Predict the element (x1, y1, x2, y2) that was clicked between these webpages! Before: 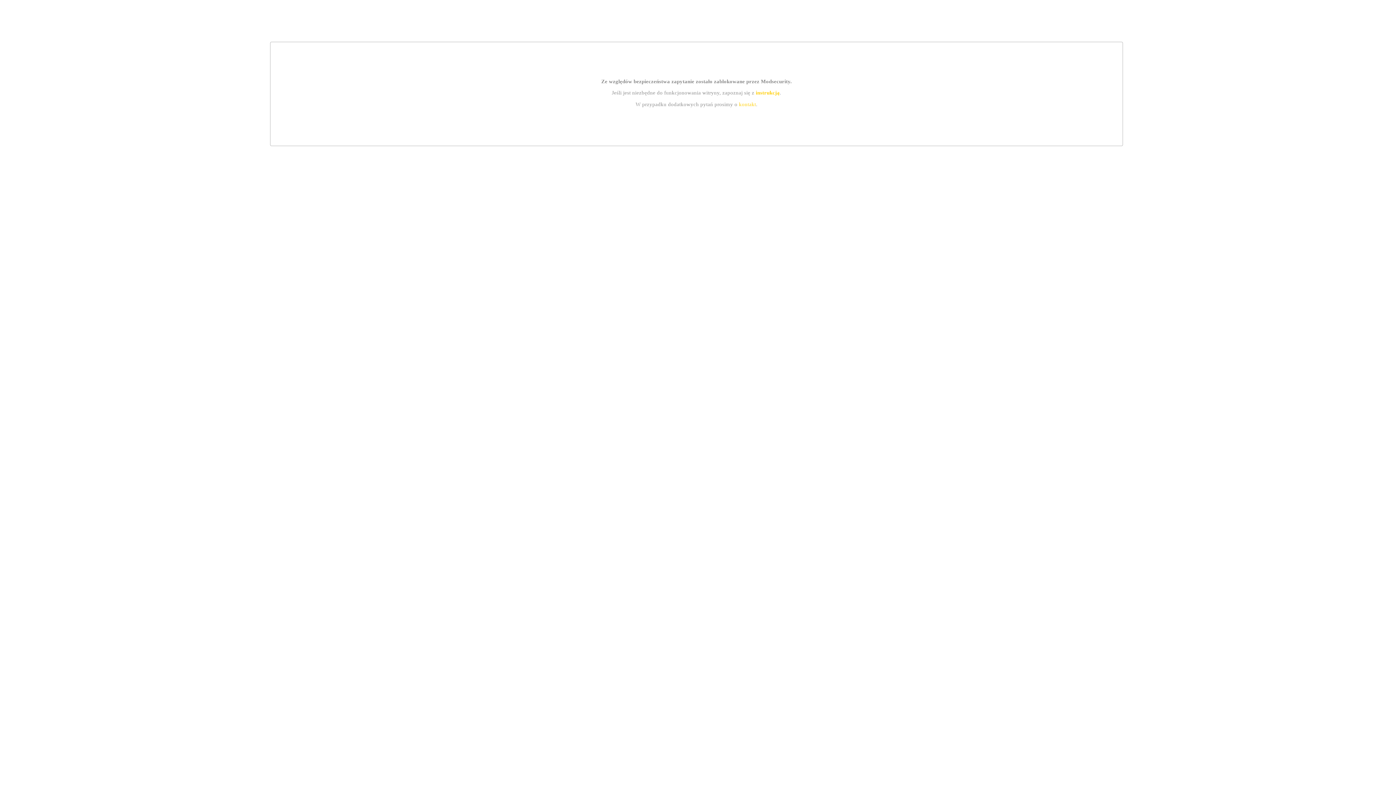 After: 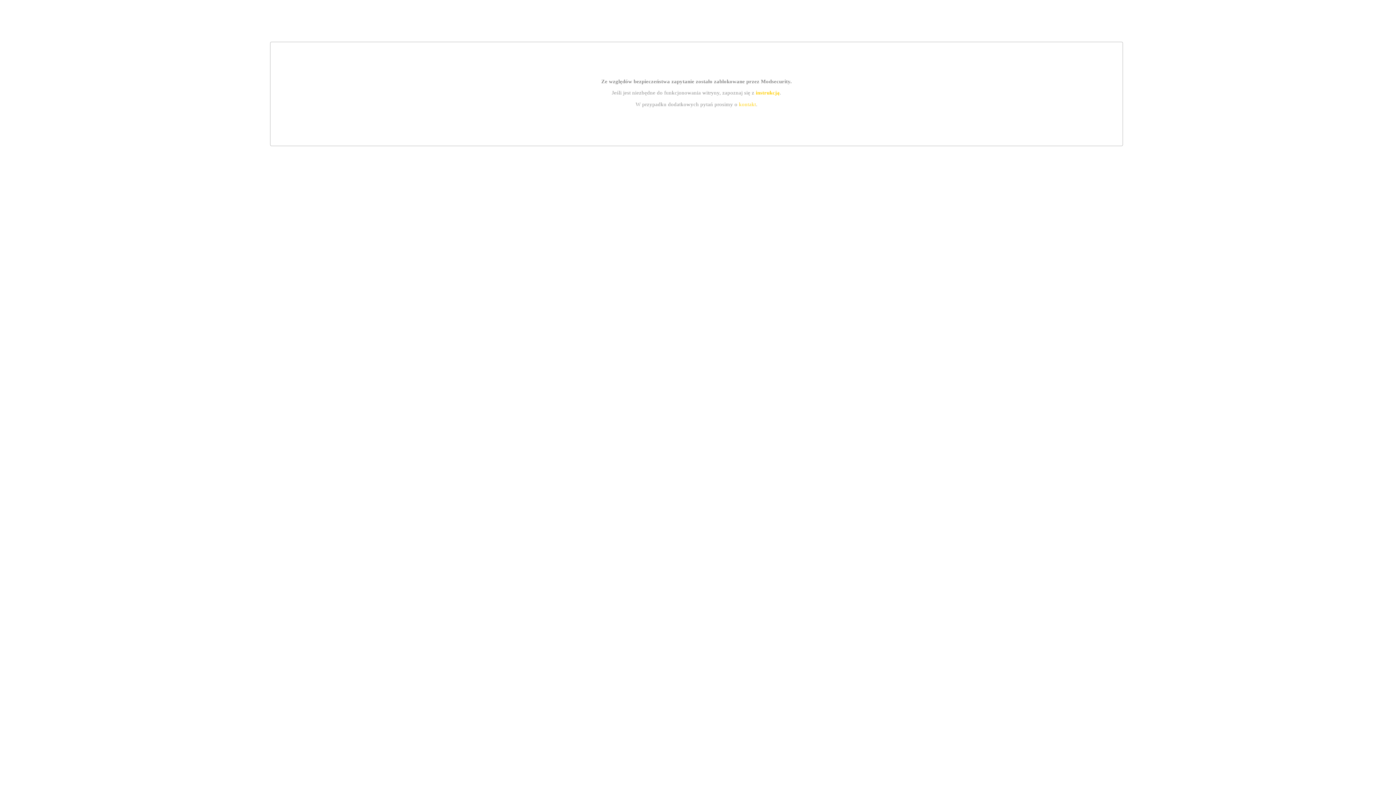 Action: label: instrukcją bbox: (755, 89, 779, 95)